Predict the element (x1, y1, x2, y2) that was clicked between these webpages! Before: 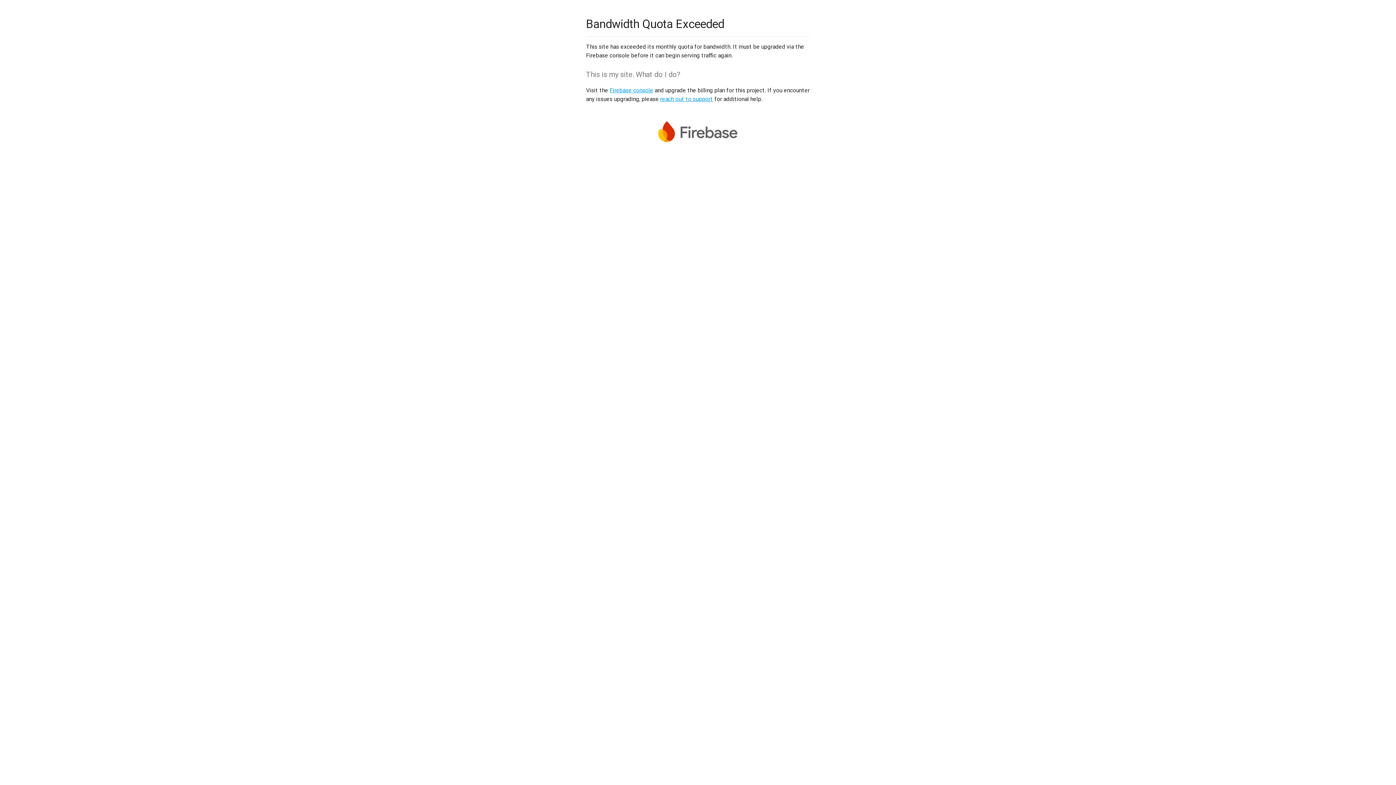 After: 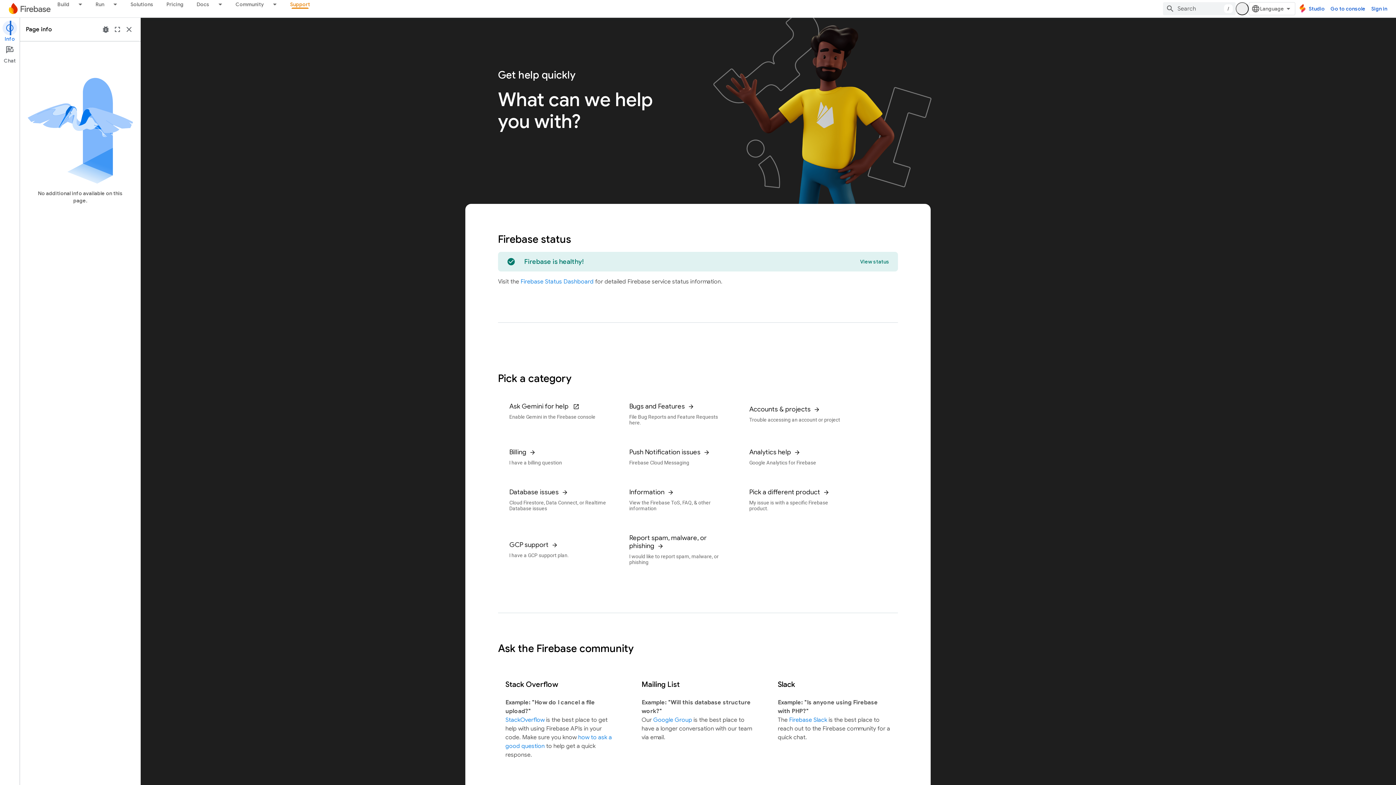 Action: label: reach out to support bbox: (660, 95, 713, 102)